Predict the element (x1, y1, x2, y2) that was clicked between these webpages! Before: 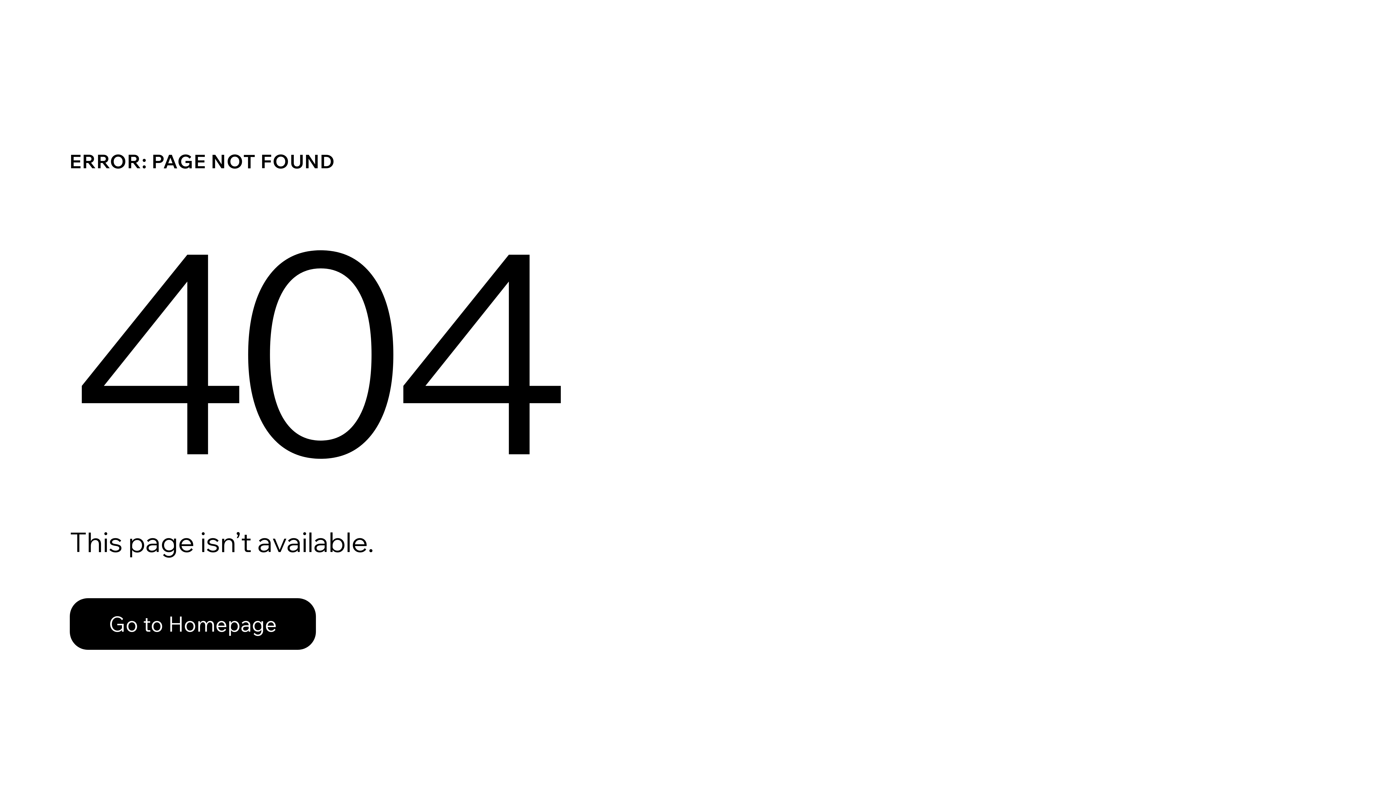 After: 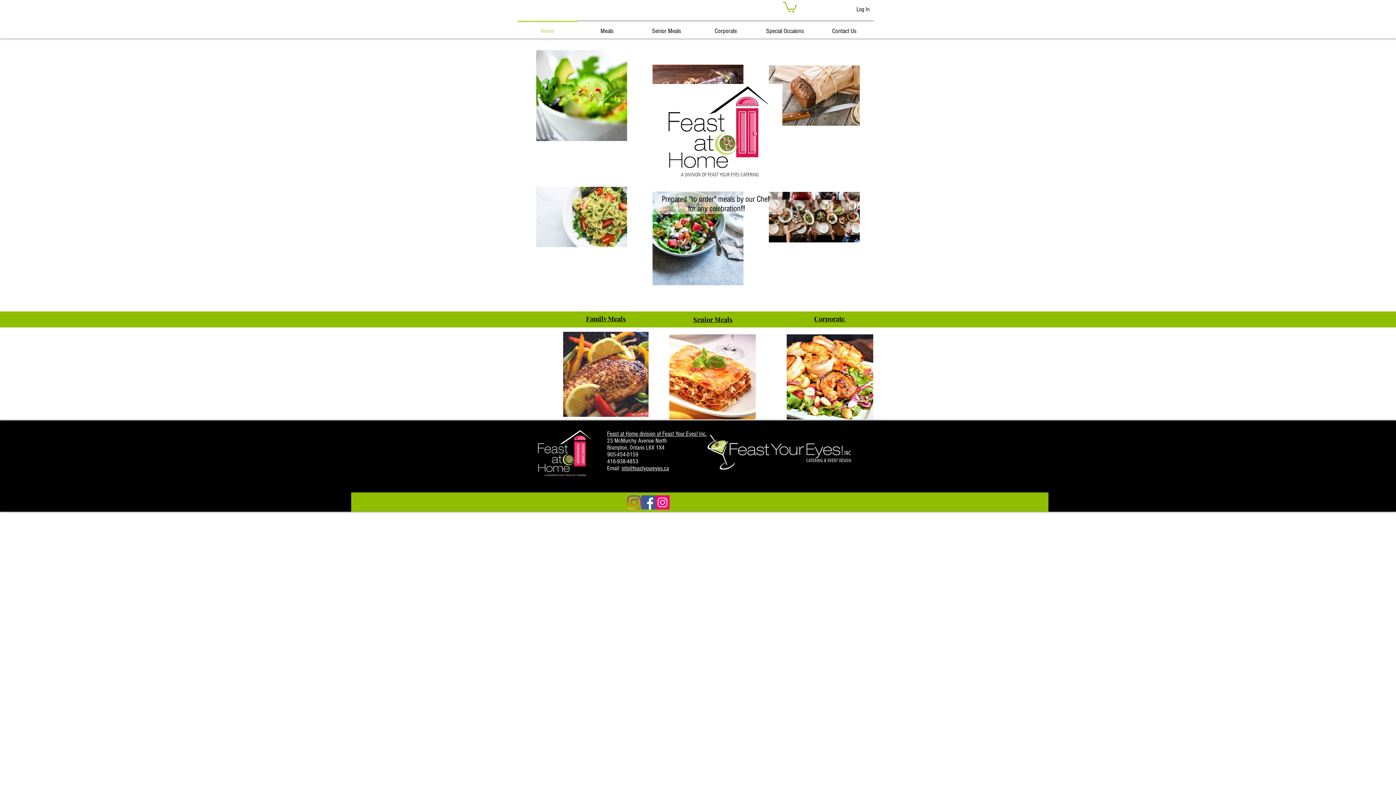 Action: bbox: (69, 582, 768, 659) label: Go to Homepage